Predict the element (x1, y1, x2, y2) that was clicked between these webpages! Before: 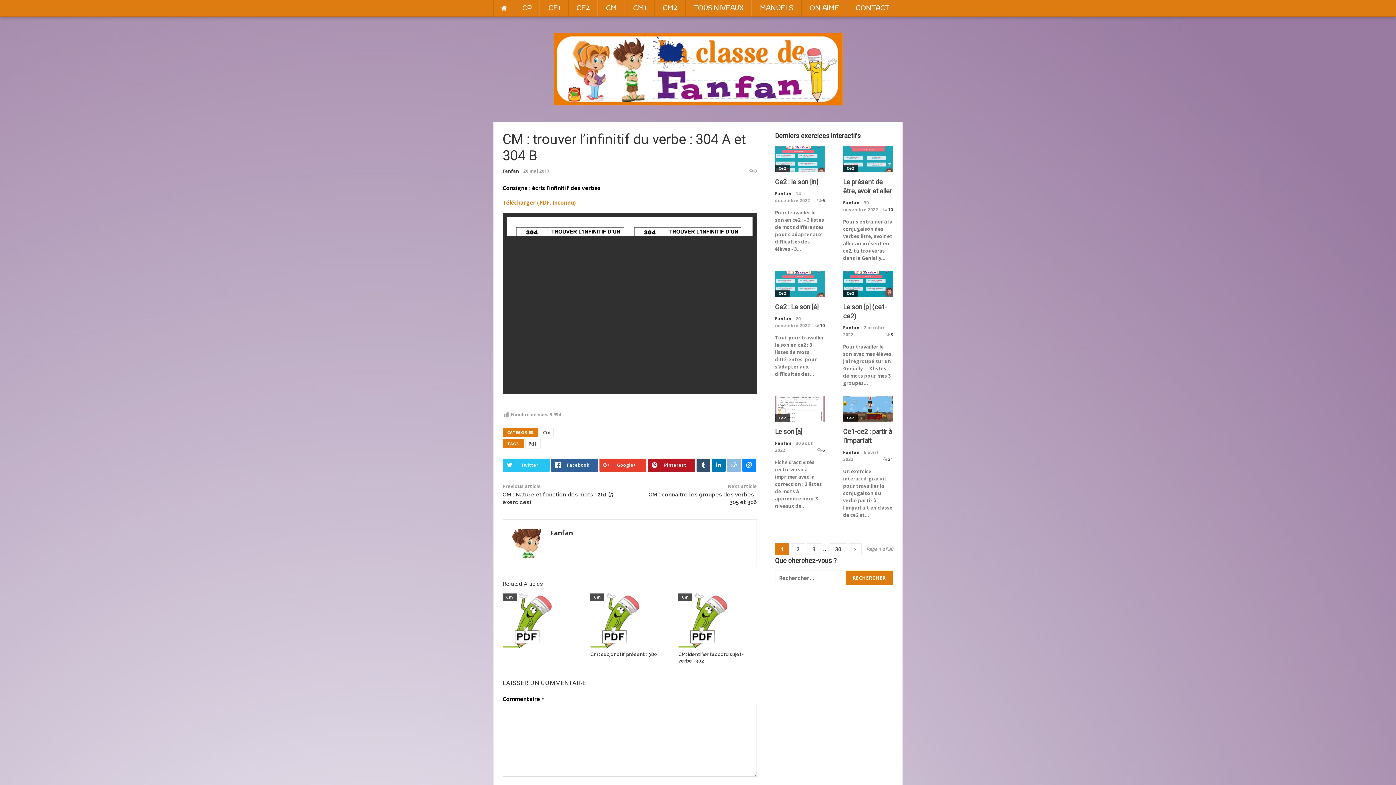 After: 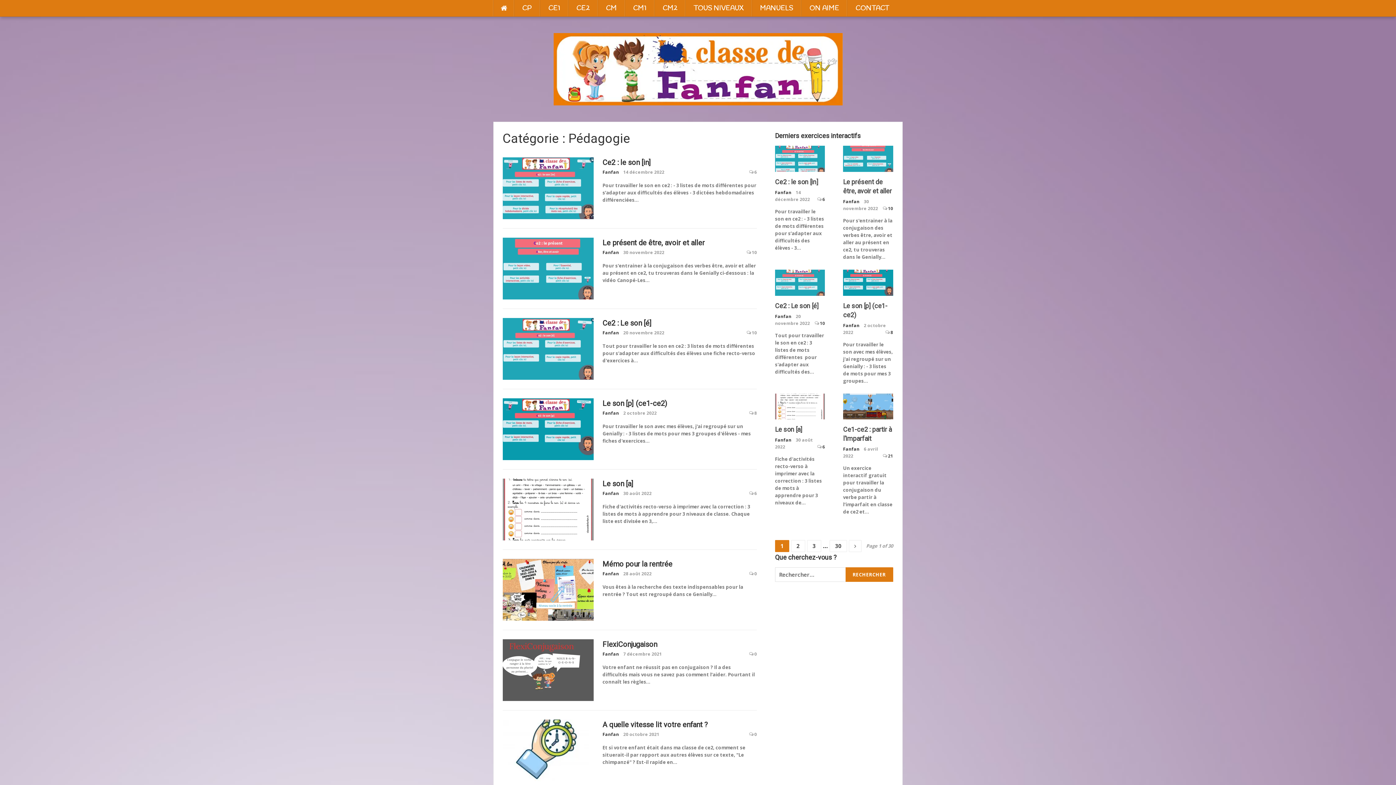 Action: bbox: (752, 0, 801, 16) label: MANUELS